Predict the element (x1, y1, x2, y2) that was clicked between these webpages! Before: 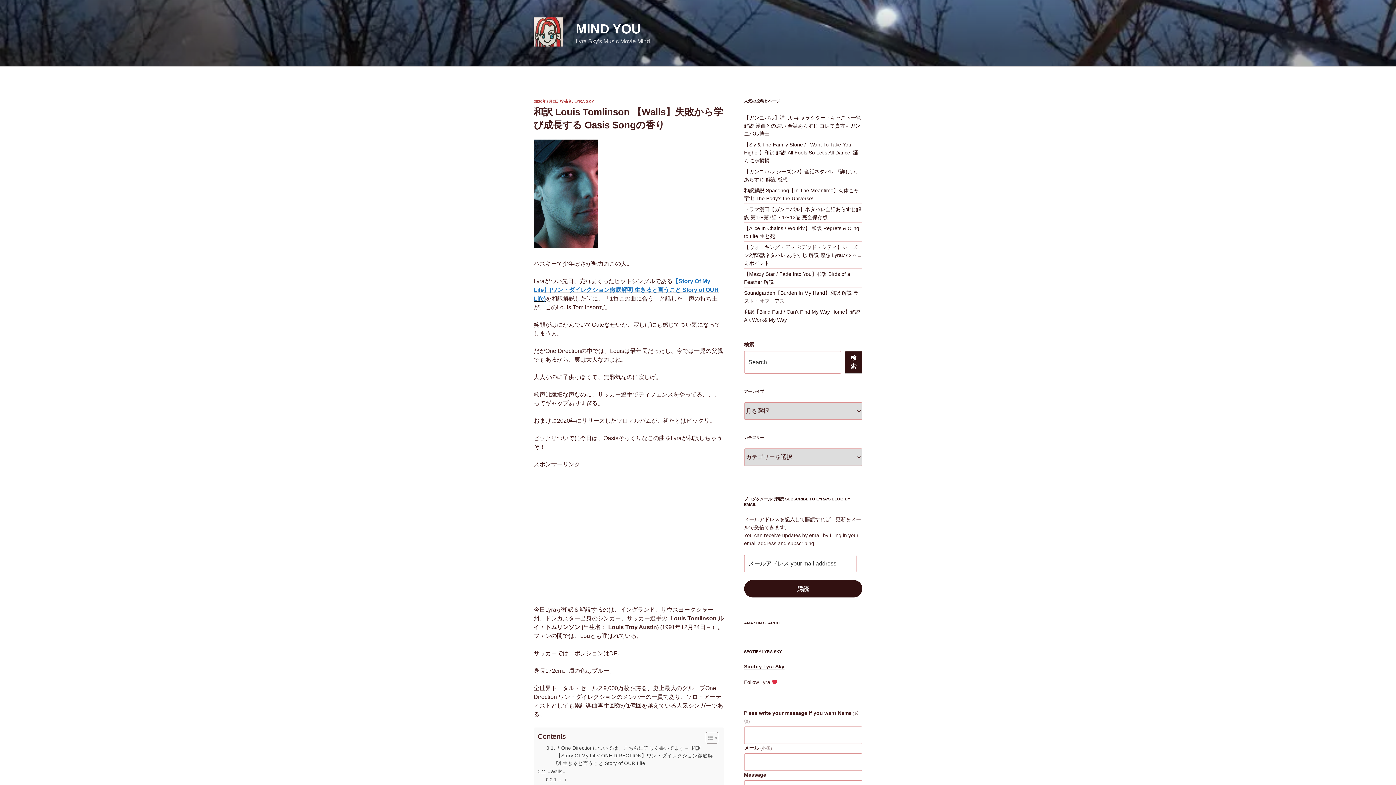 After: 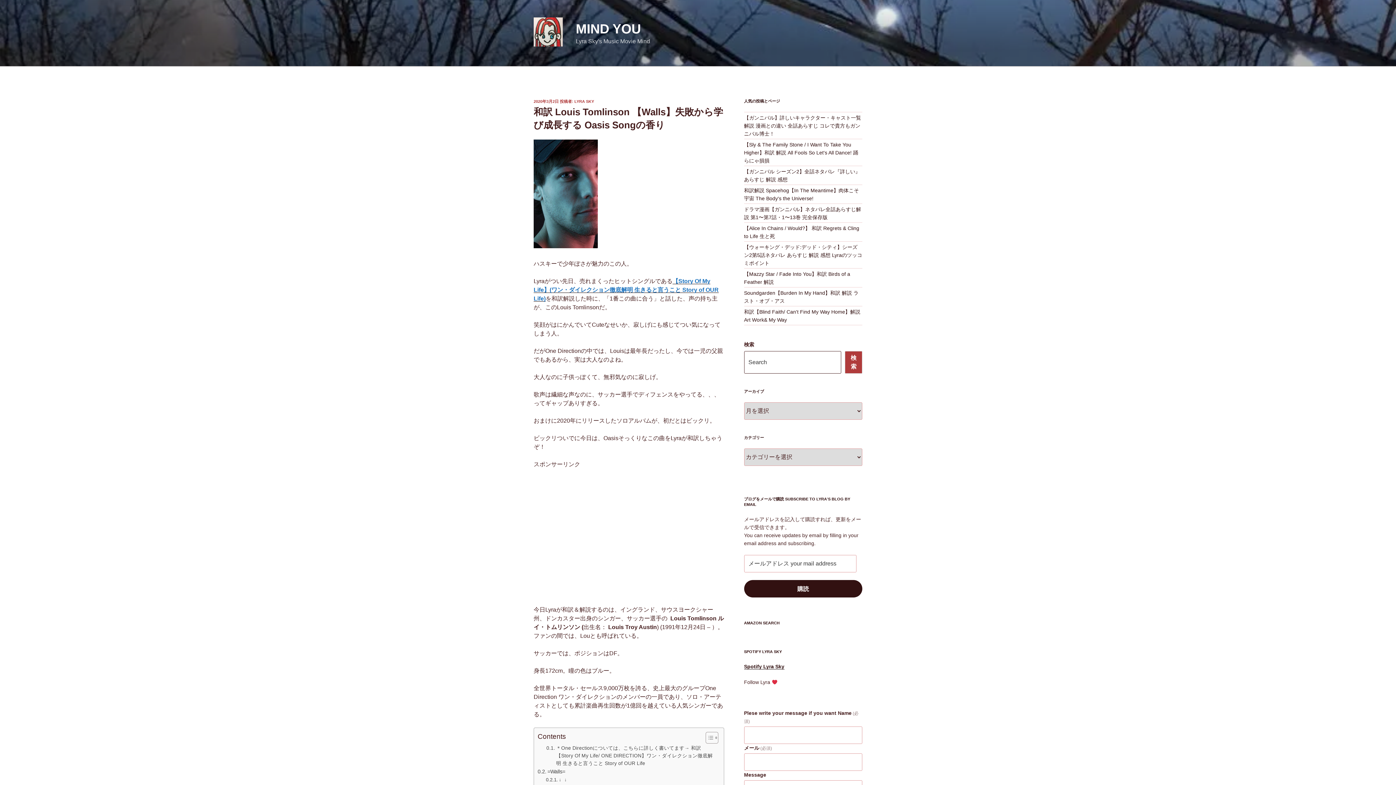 Action: bbox: (845, 351, 862, 373) label: 検索